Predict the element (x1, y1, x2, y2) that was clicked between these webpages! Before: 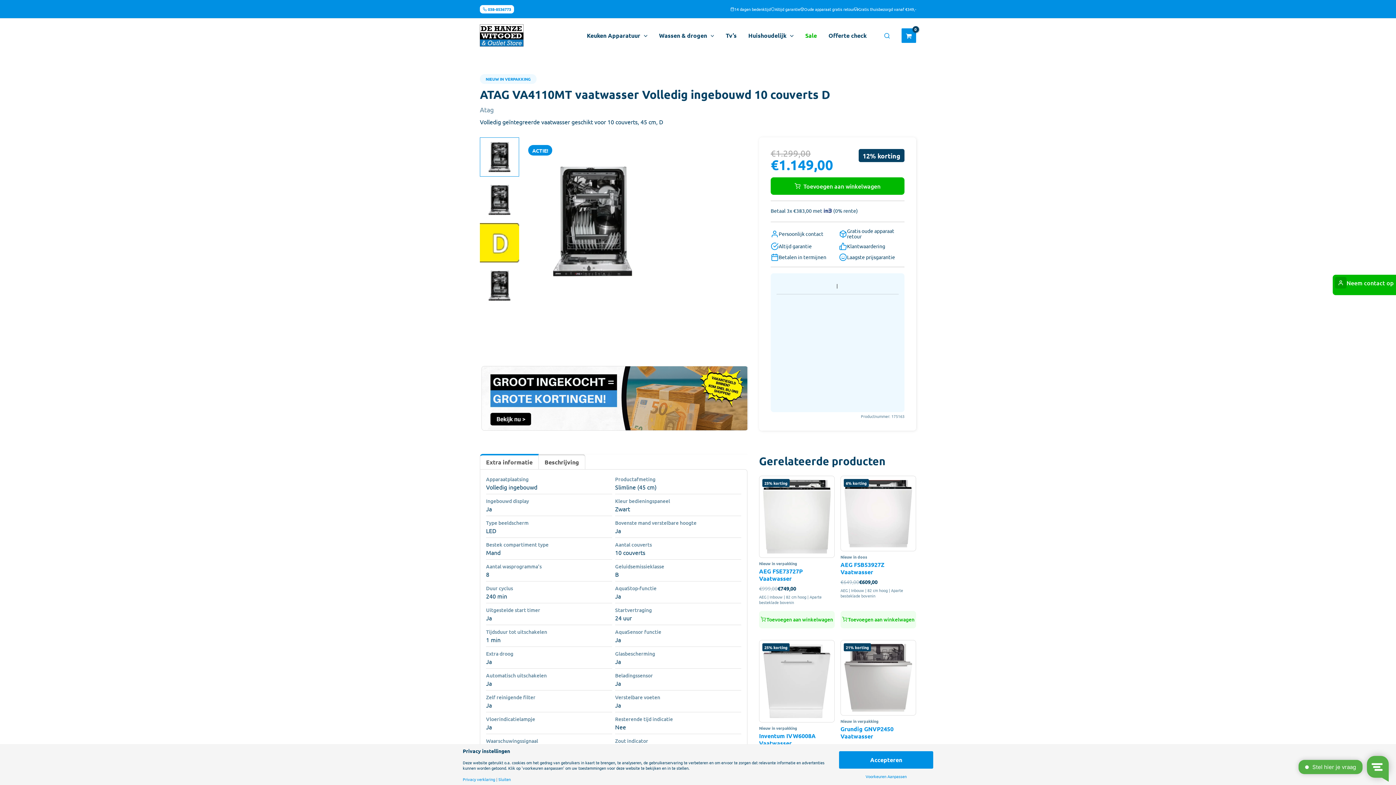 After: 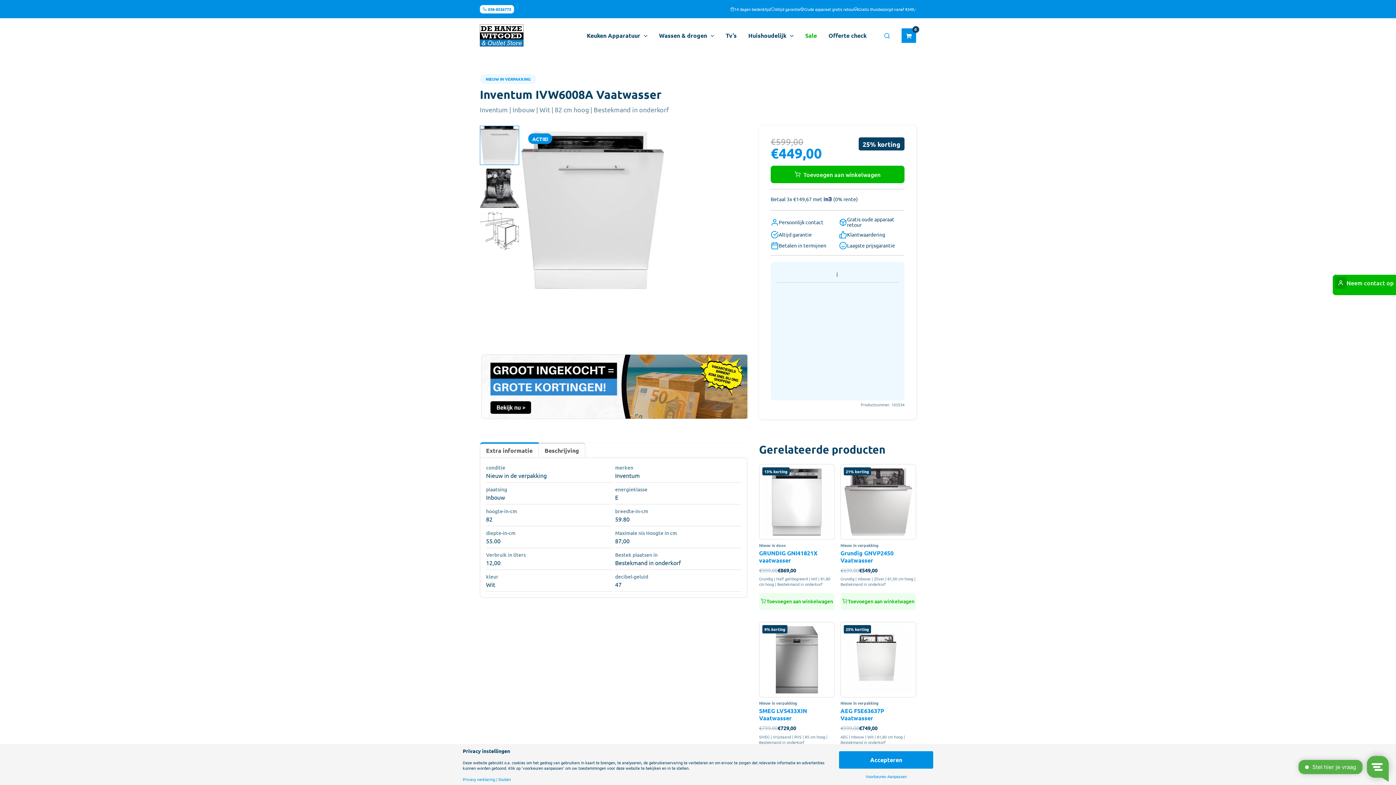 Action: bbox: (763, 644, 830, 718)